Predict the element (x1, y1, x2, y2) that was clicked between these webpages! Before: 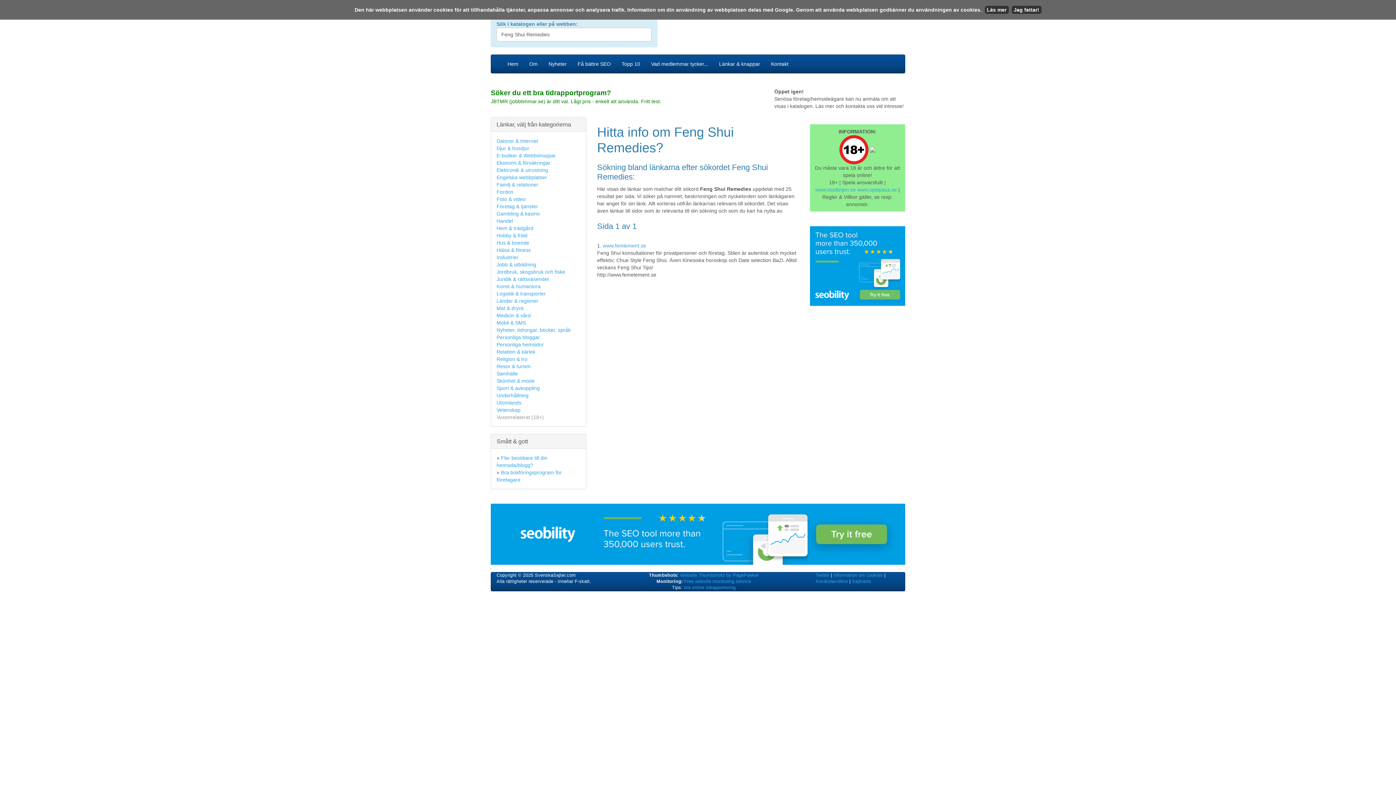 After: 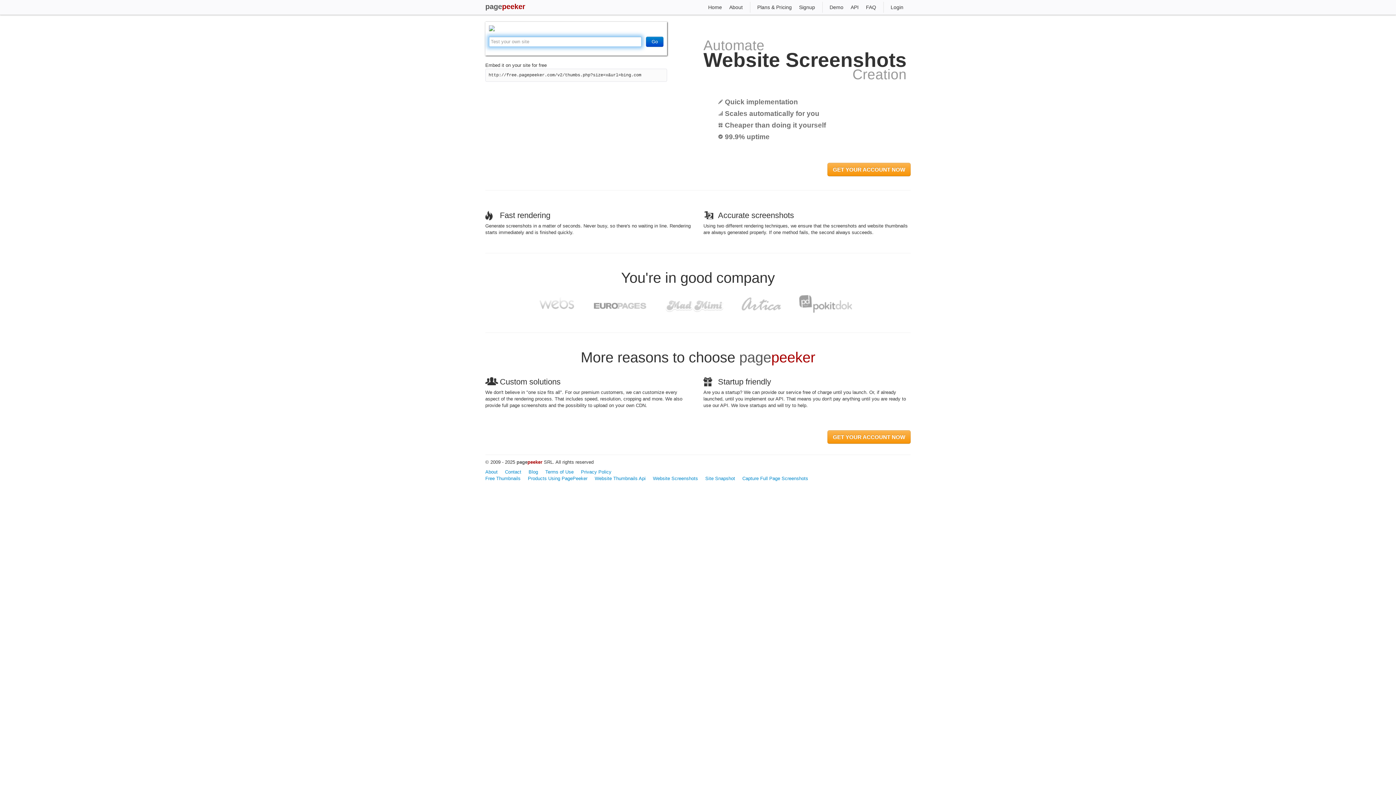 Action: label: Website Thumbshots by PagePeeker bbox: (680, 572, 758, 578)